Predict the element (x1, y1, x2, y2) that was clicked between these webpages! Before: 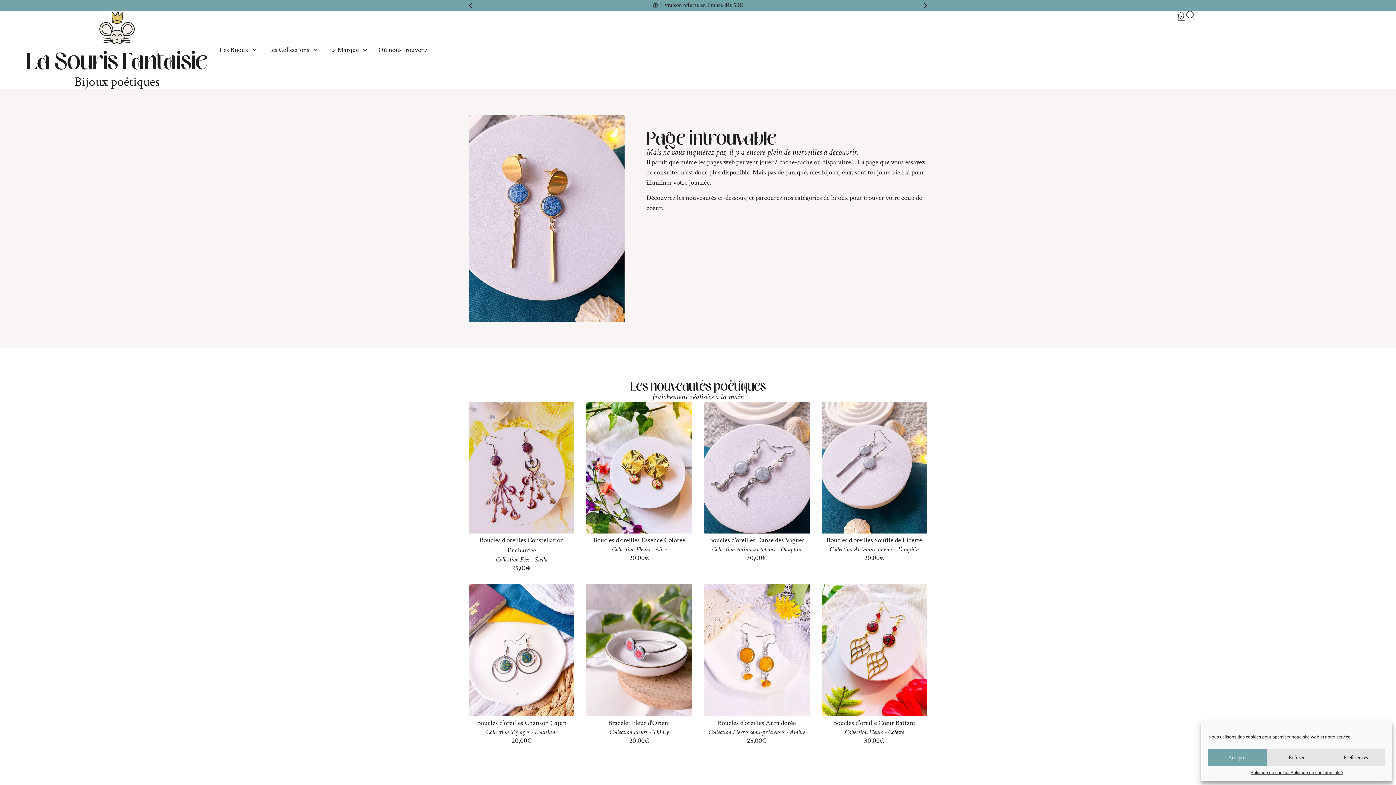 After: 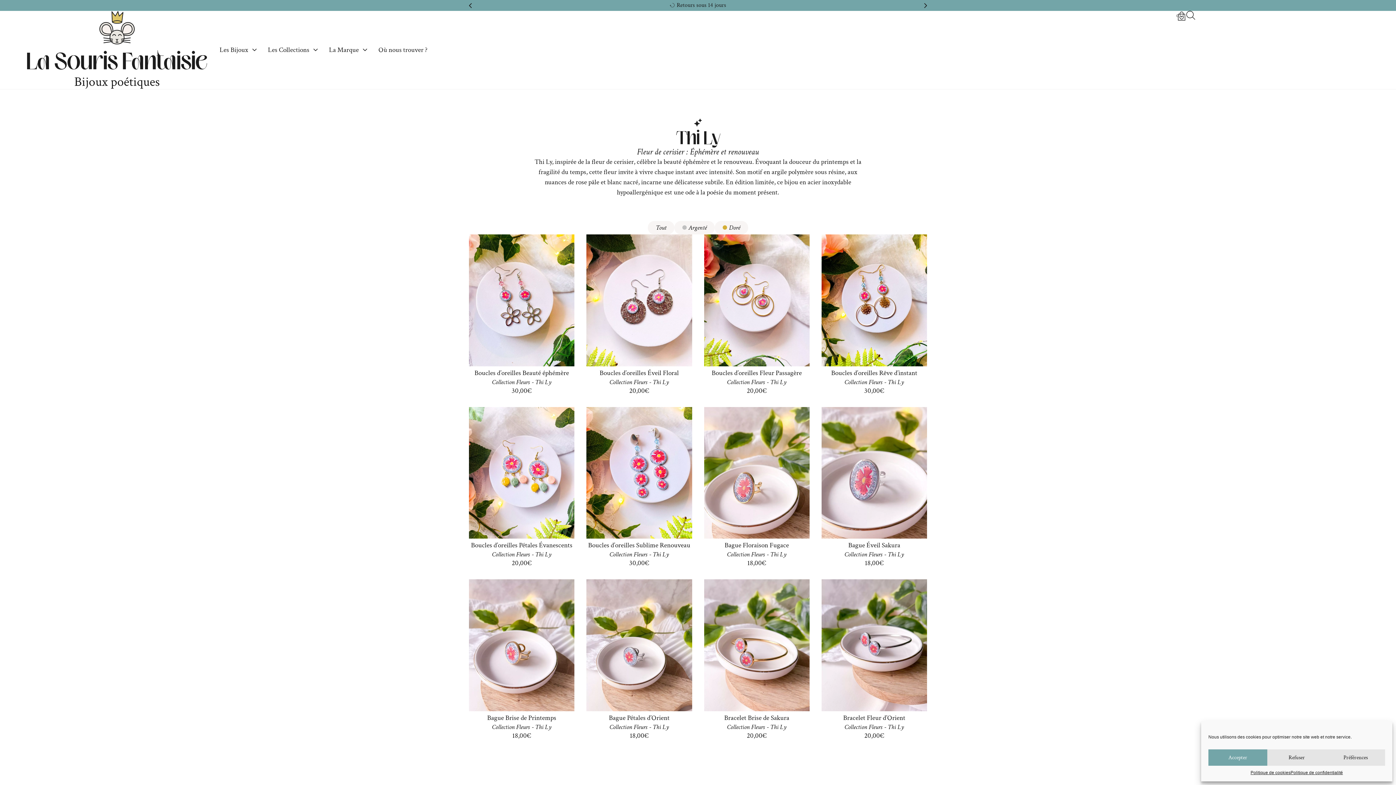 Action: bbox: (652, 728, 669, 736) label: Thi Ly